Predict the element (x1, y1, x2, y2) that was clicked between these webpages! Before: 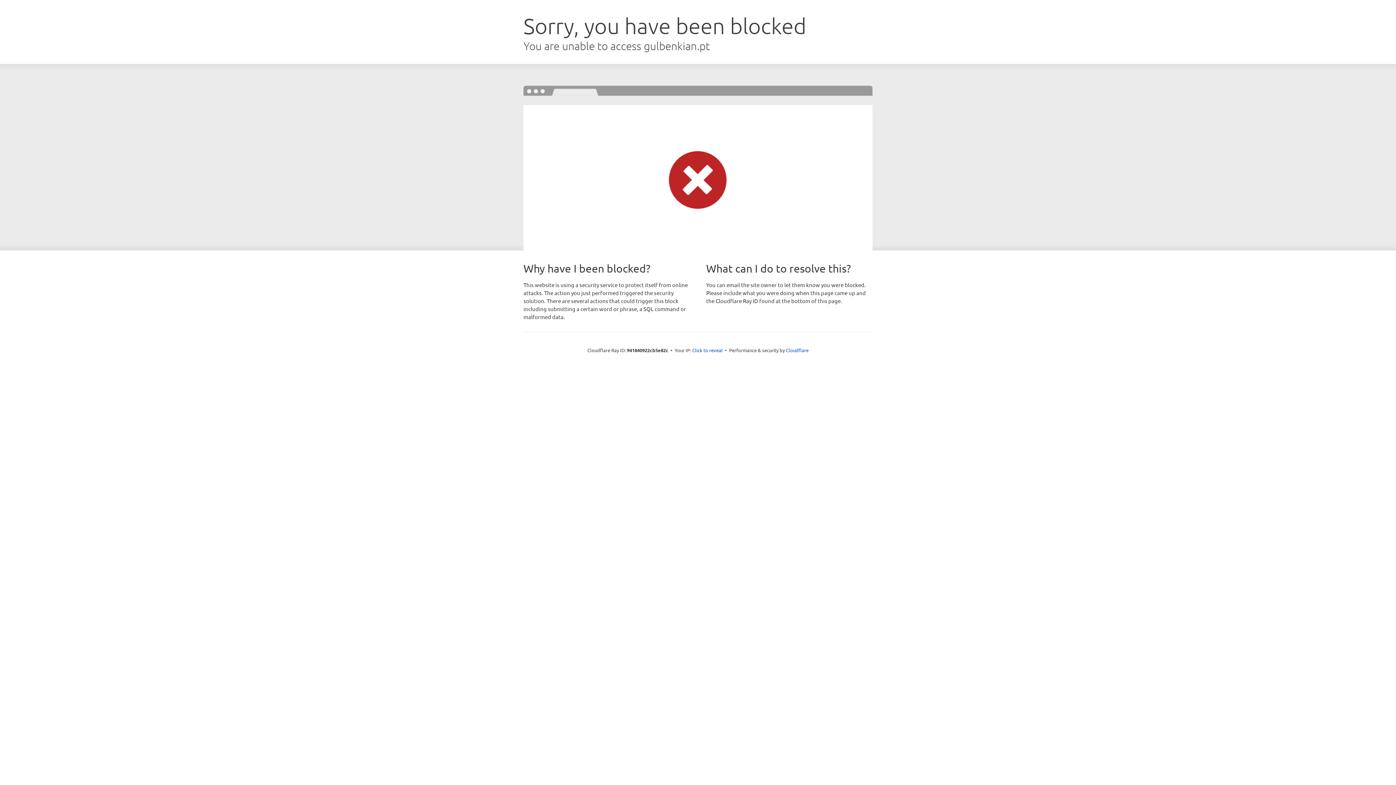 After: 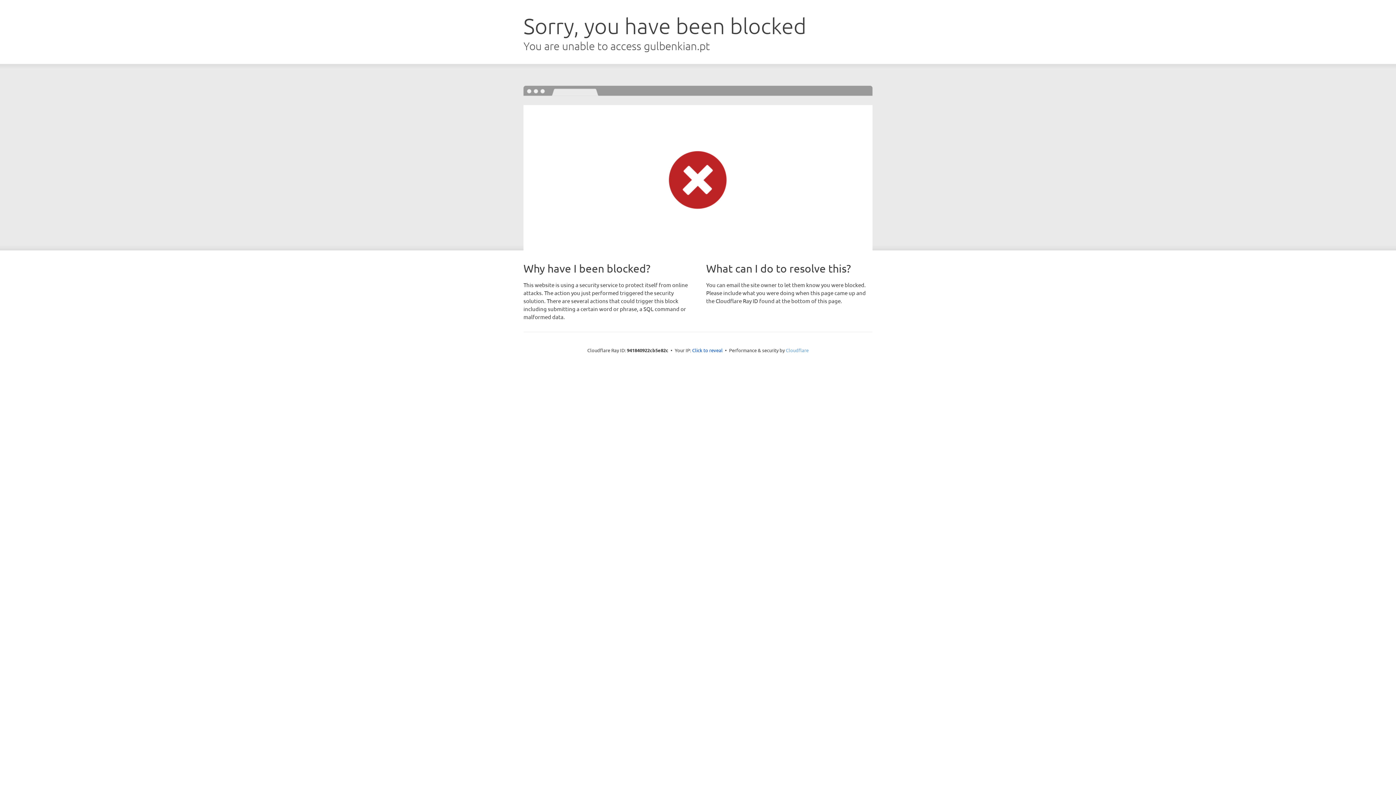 Action: bbox: (786, 347, 808, 353) label: Cloudflare